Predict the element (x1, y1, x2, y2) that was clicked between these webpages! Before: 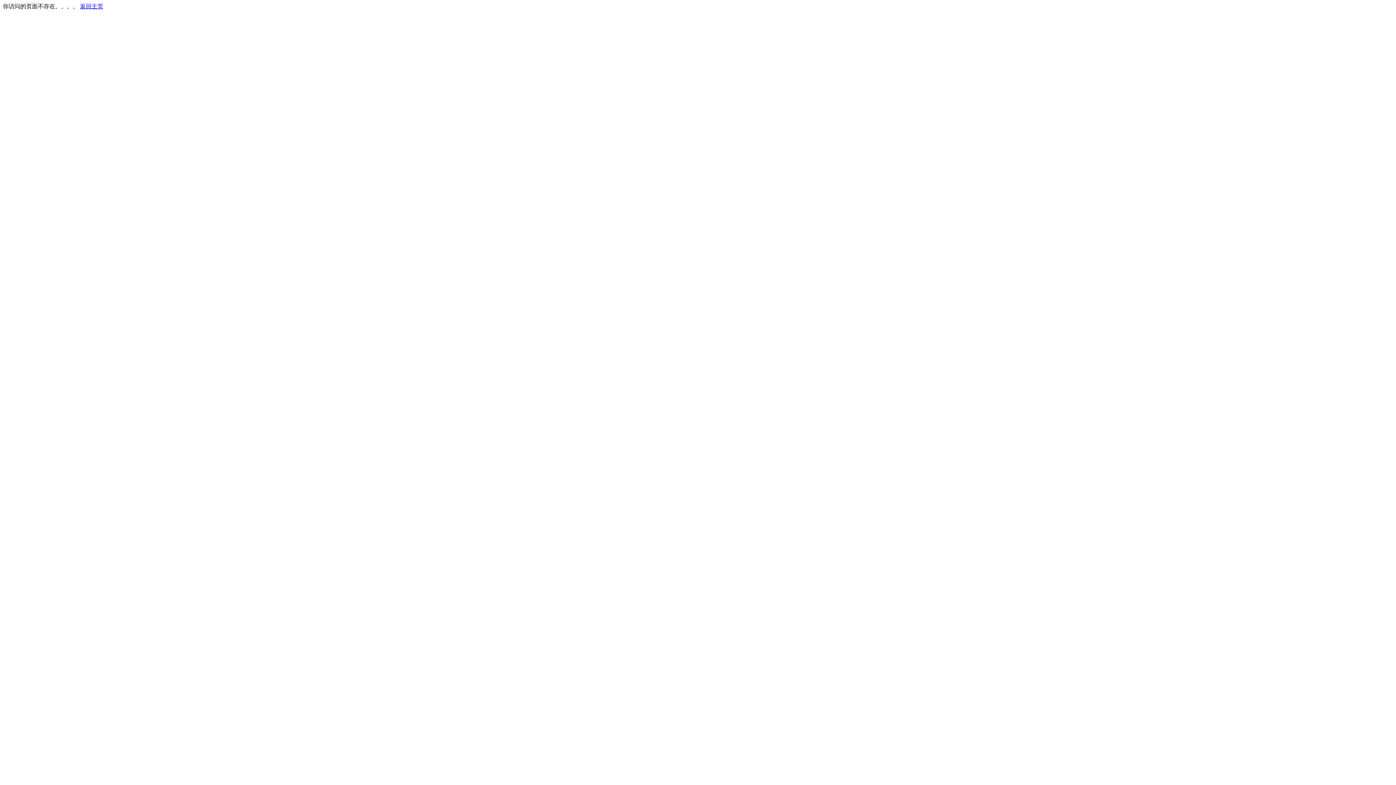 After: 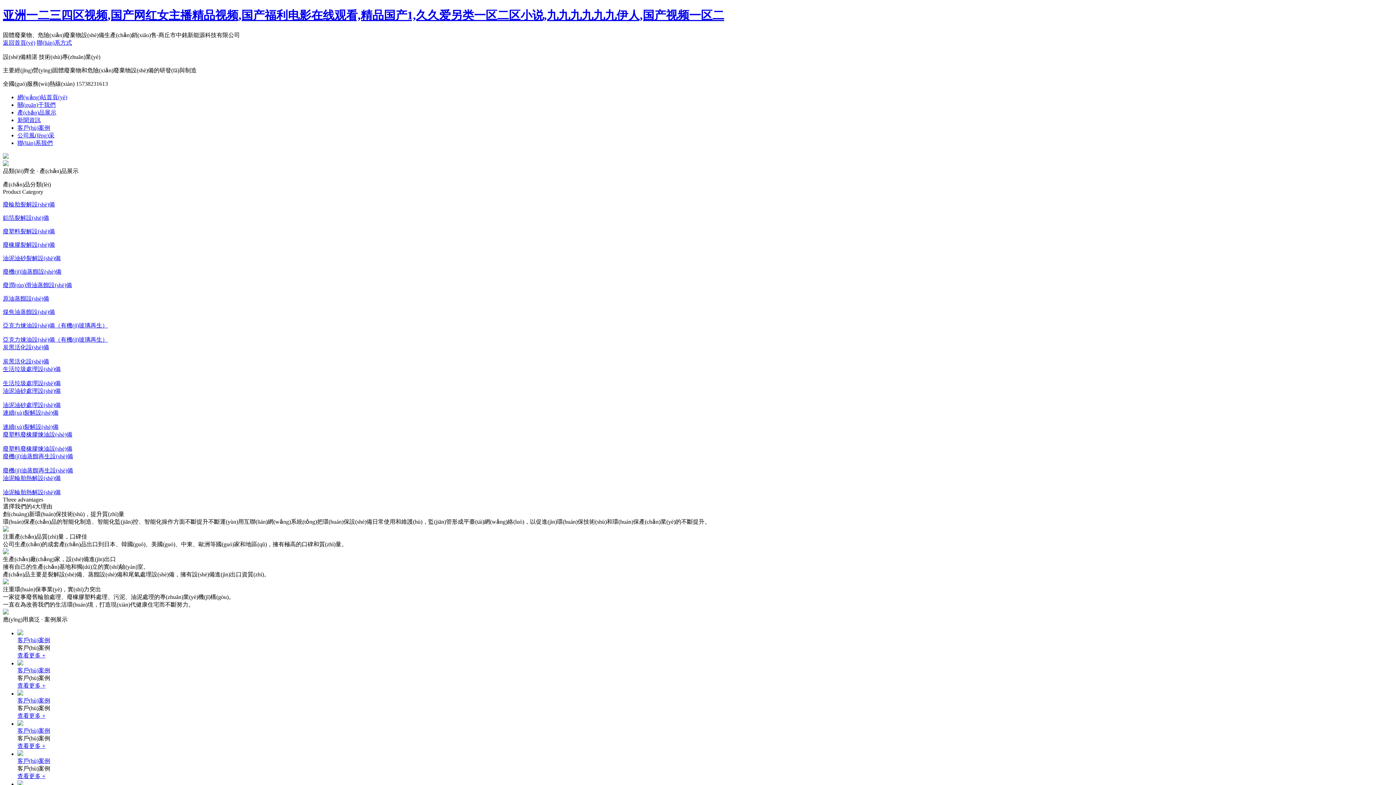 Action: bbox: (80, 3, 103, 9) label: 返回主页